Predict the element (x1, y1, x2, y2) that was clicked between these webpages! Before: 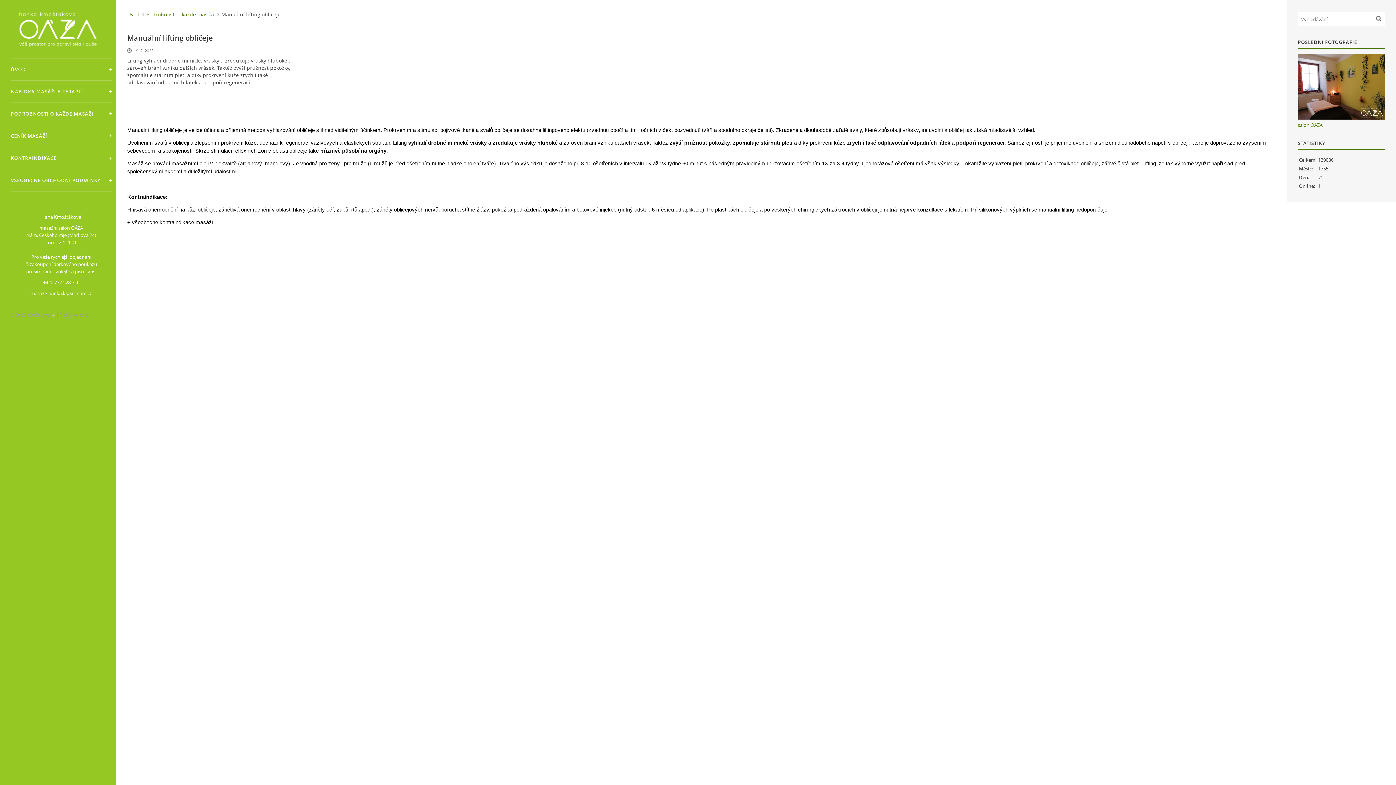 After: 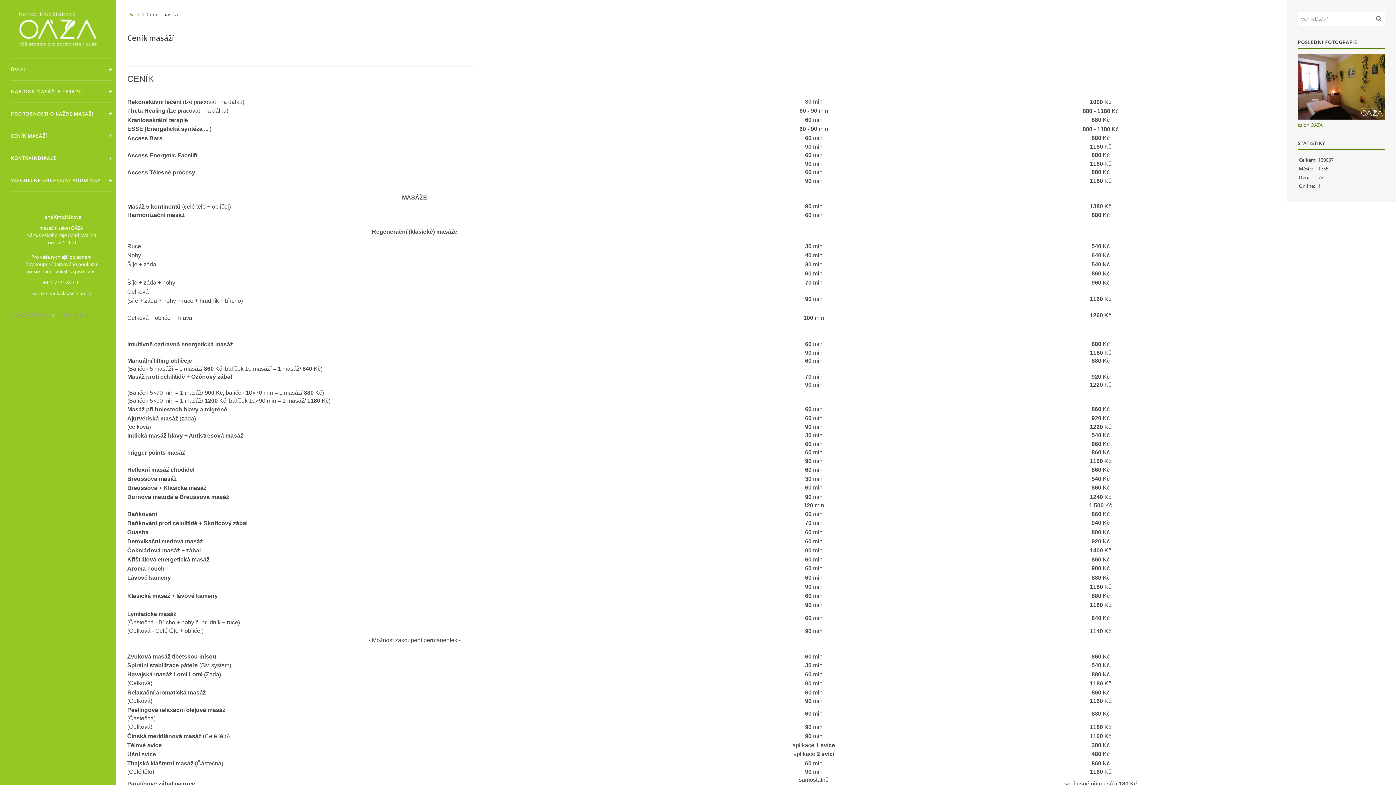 Action: bbox: (10, 124, 111, 146) label: CENÍK MASÁŽÍ